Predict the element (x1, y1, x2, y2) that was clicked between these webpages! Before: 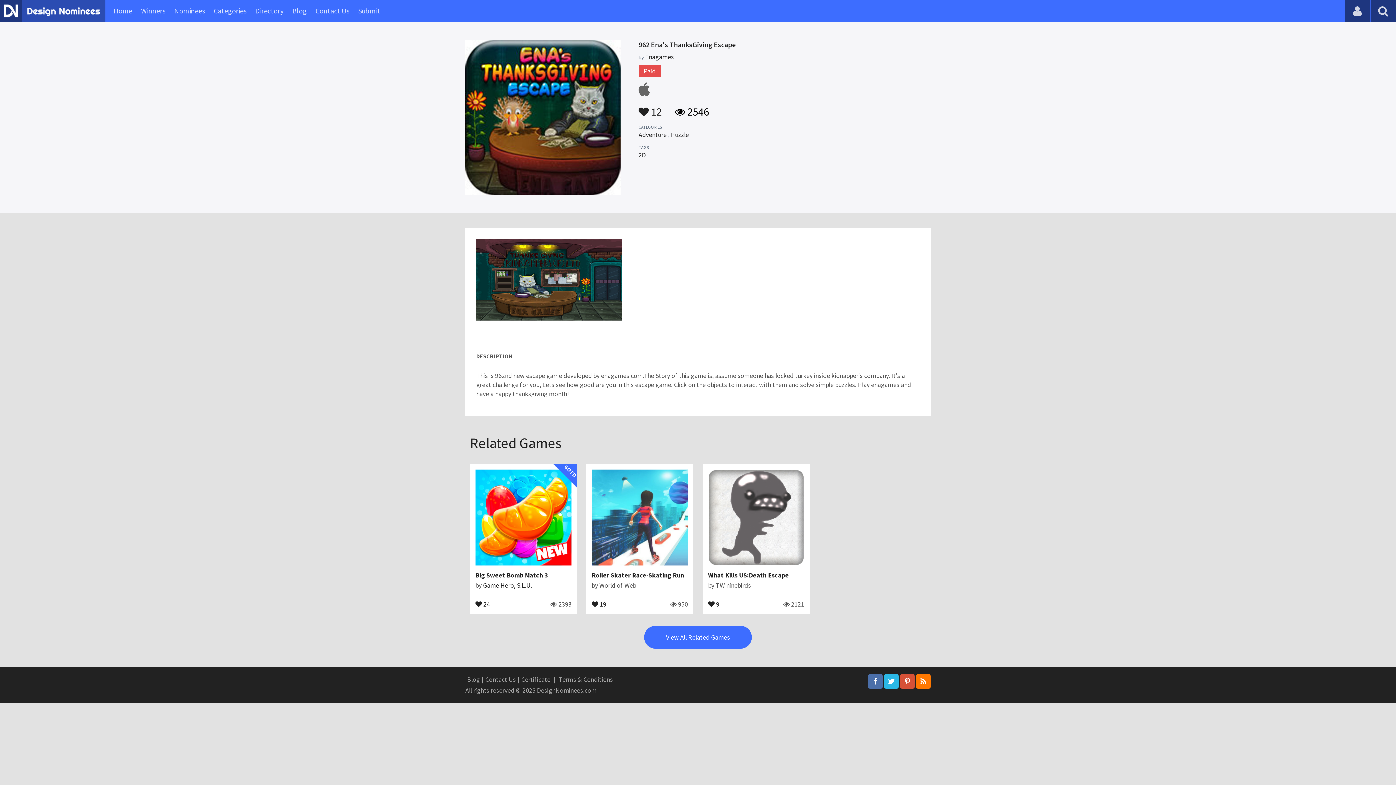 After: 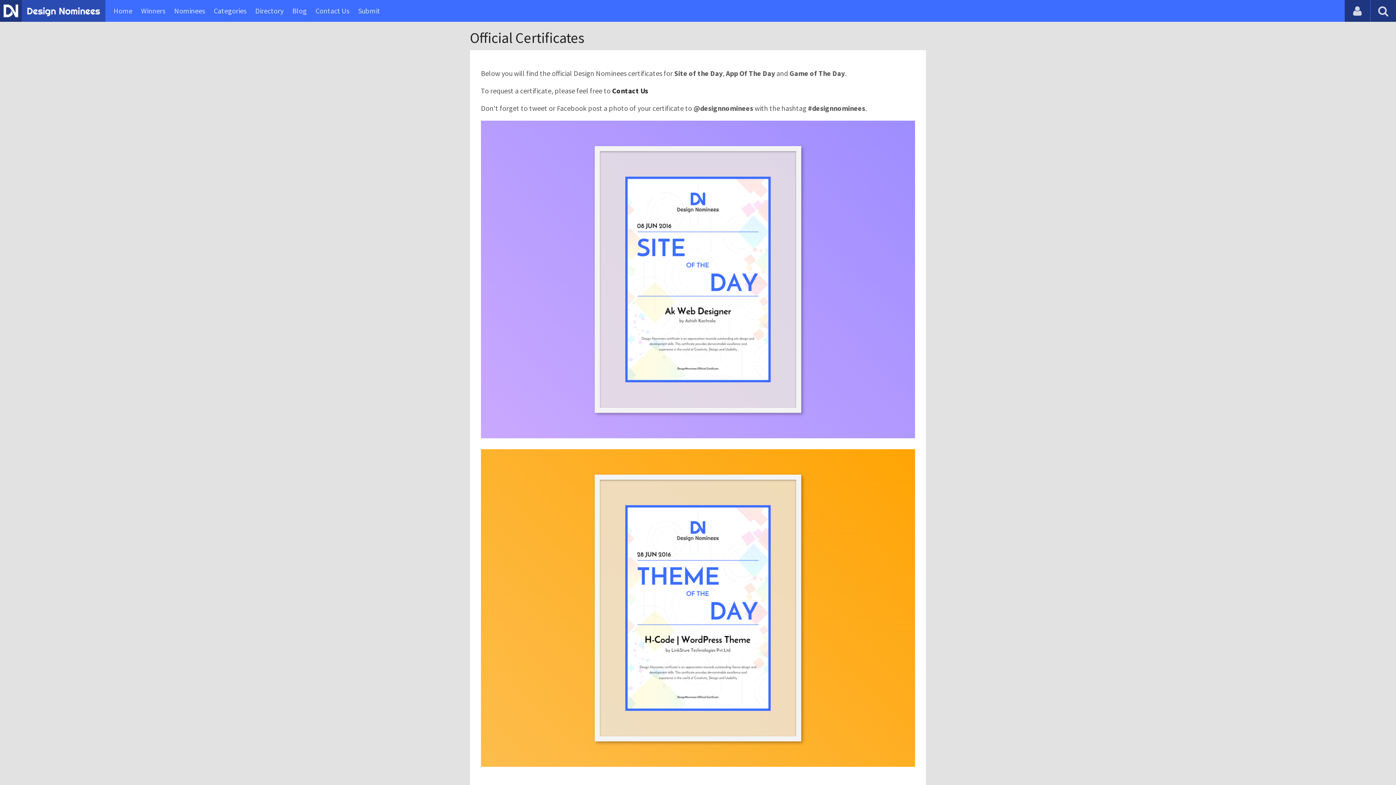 Action: bbox: (519, 675, 552, 684) label: Certificate